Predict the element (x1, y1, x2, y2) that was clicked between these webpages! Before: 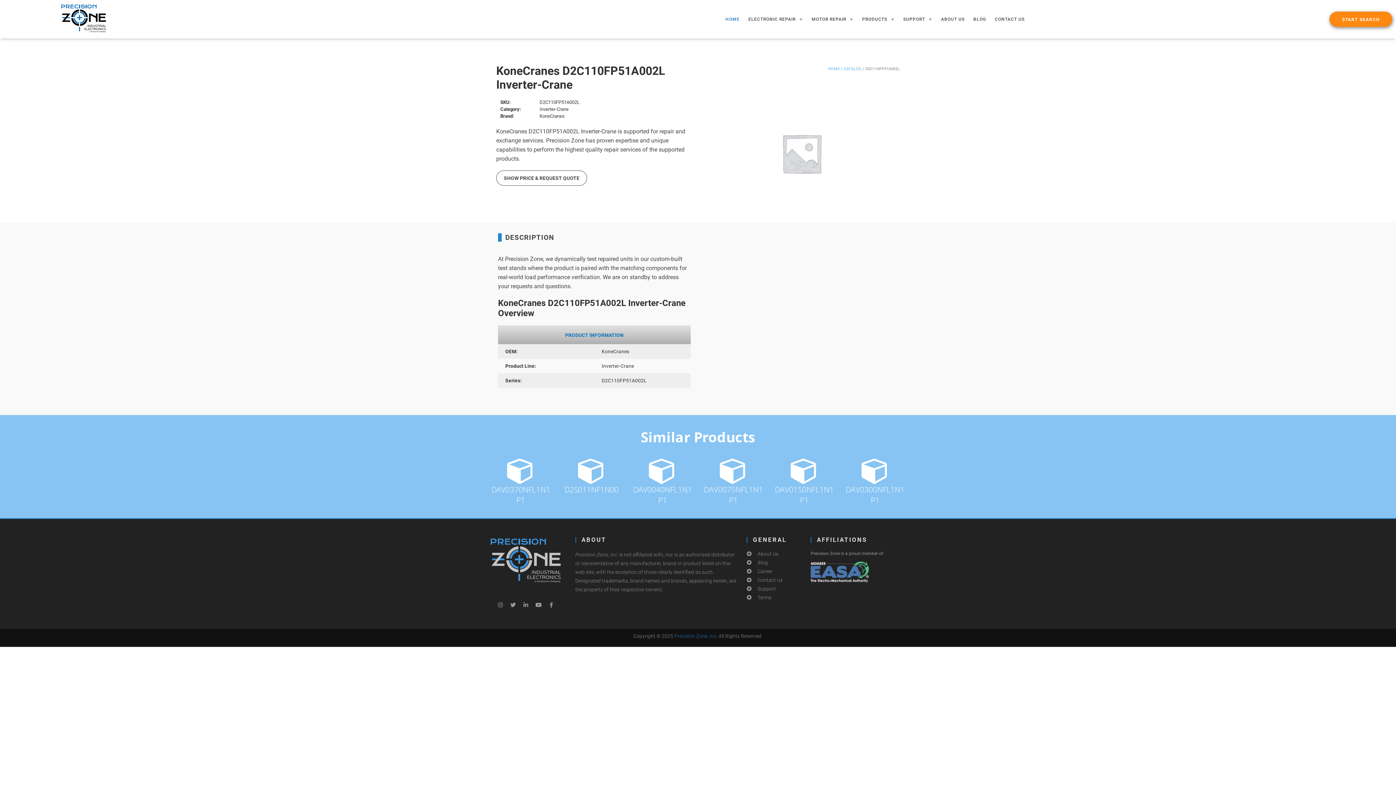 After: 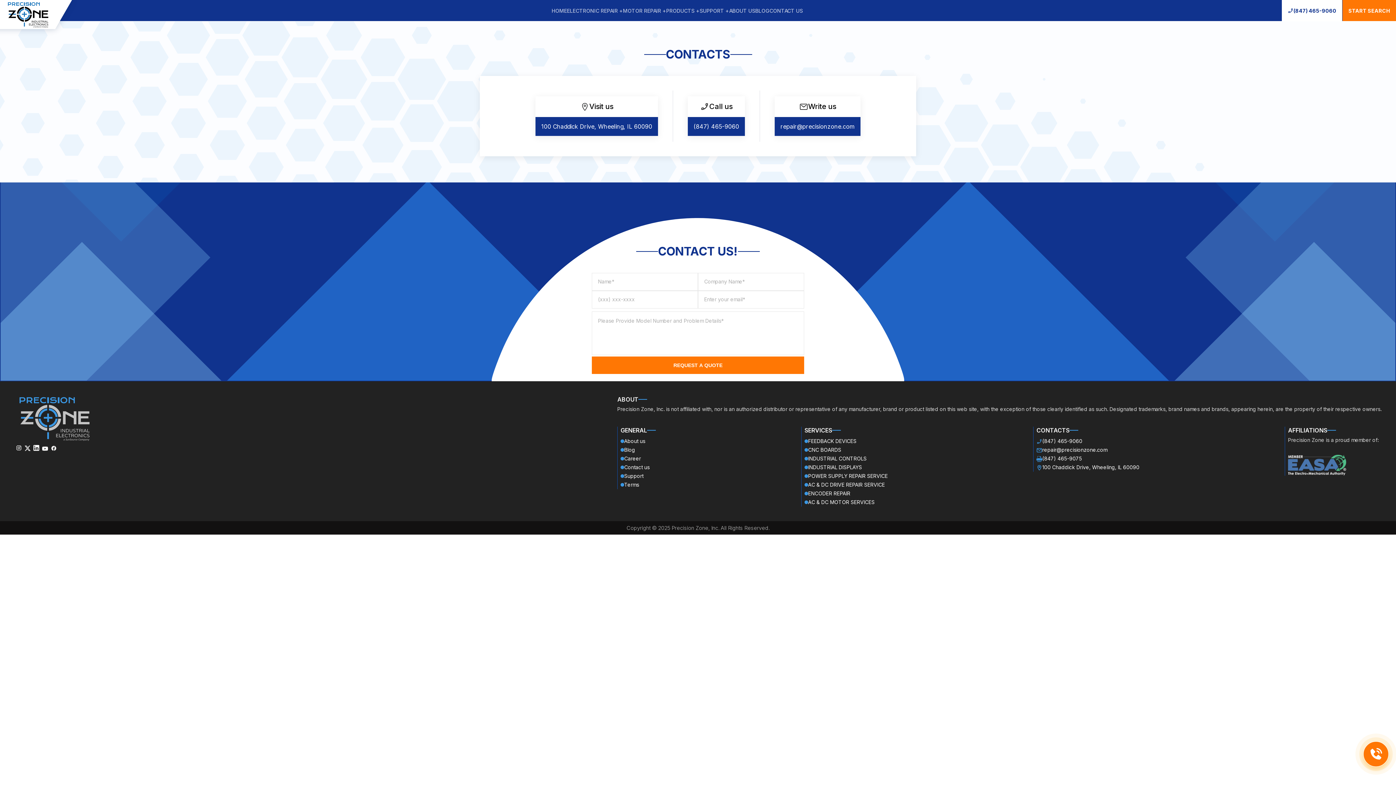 Action: bbox: (990, 10, 1029, 27) label: CONTACT US